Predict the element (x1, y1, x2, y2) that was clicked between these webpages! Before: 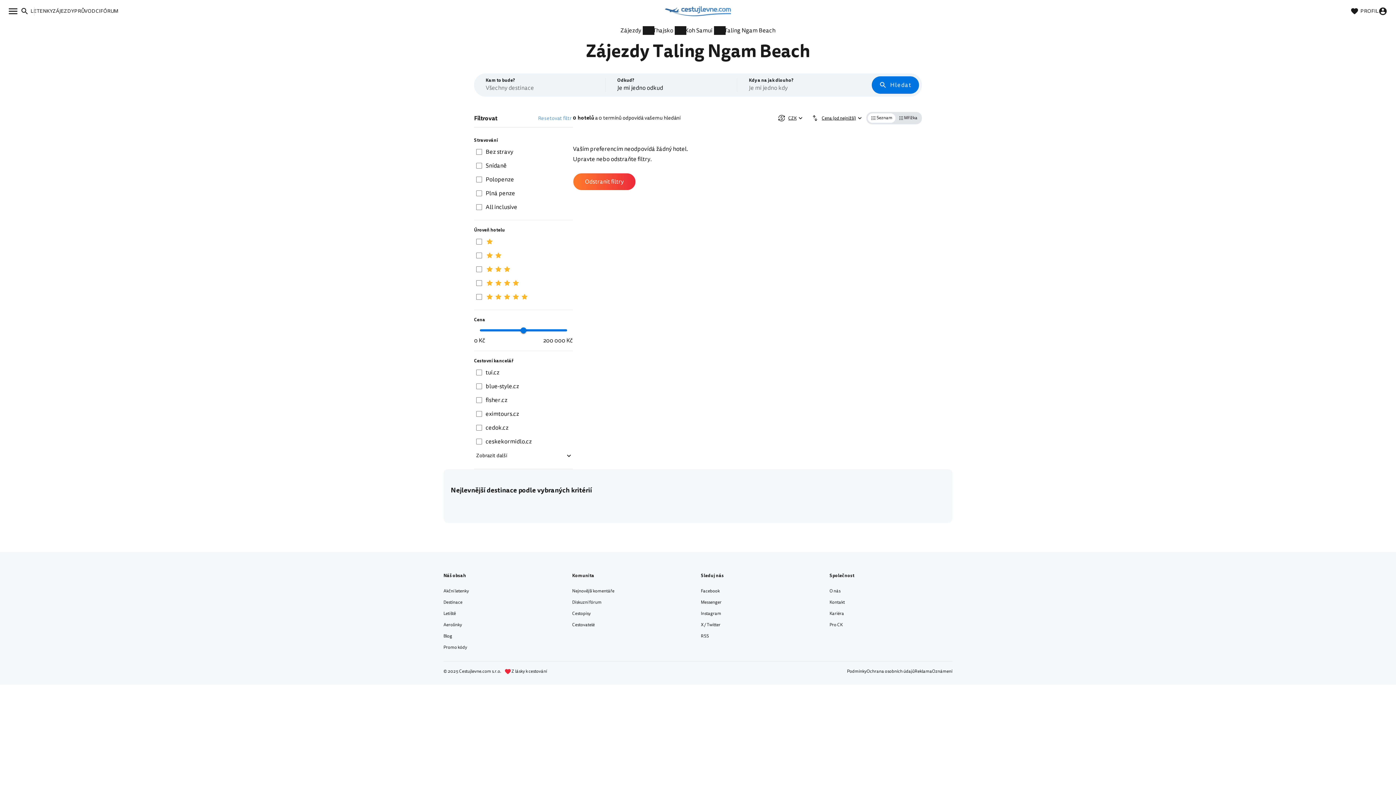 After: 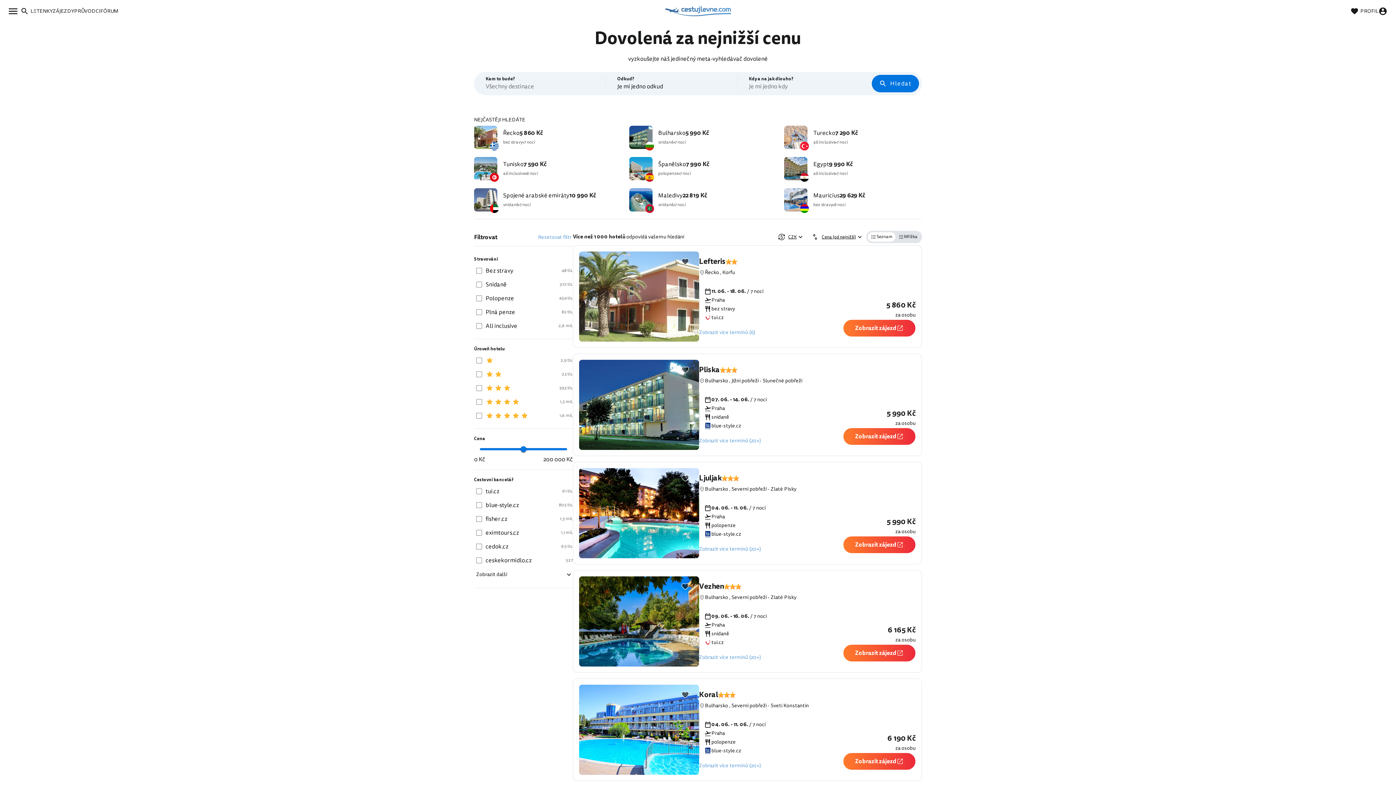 Action: label: ZÁJEZDY bbox: (52, 6, 74, 15)